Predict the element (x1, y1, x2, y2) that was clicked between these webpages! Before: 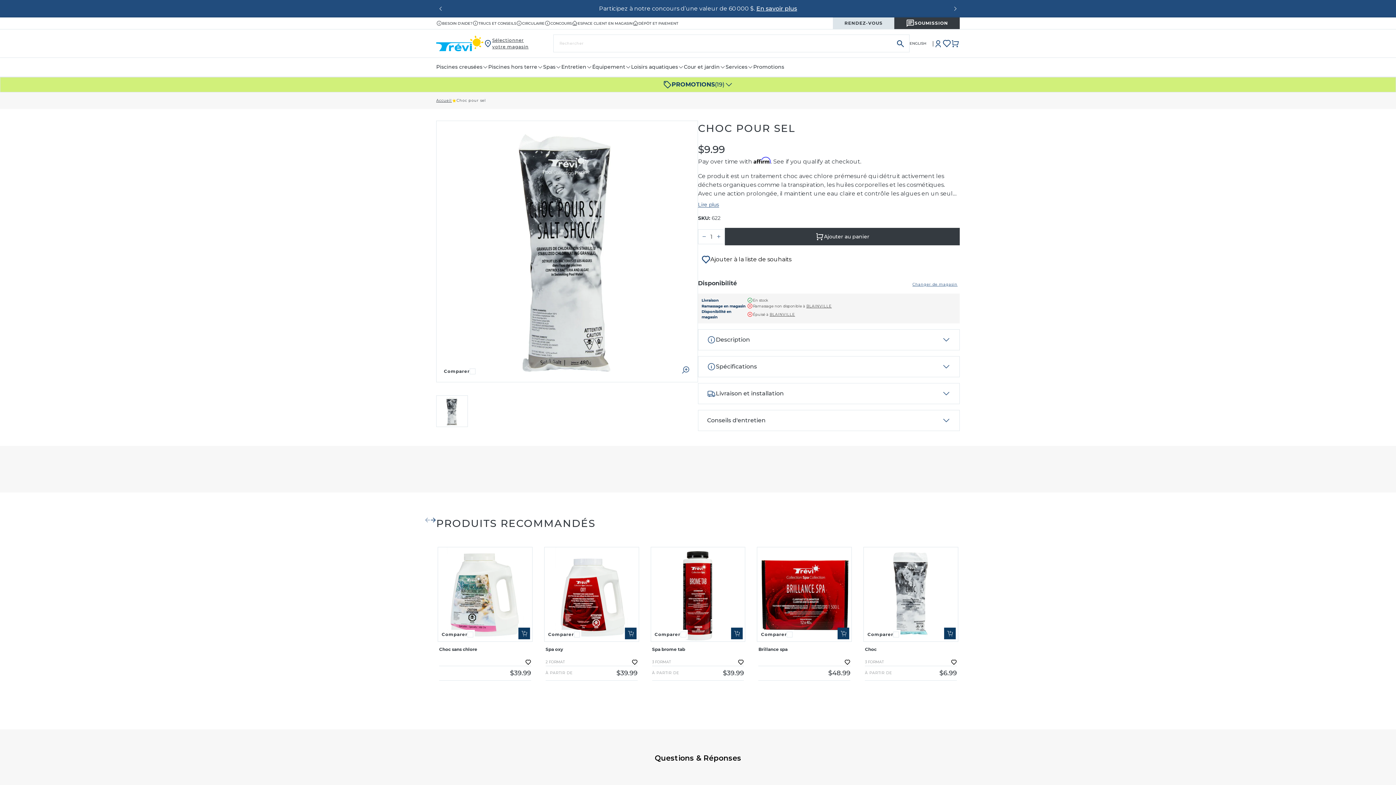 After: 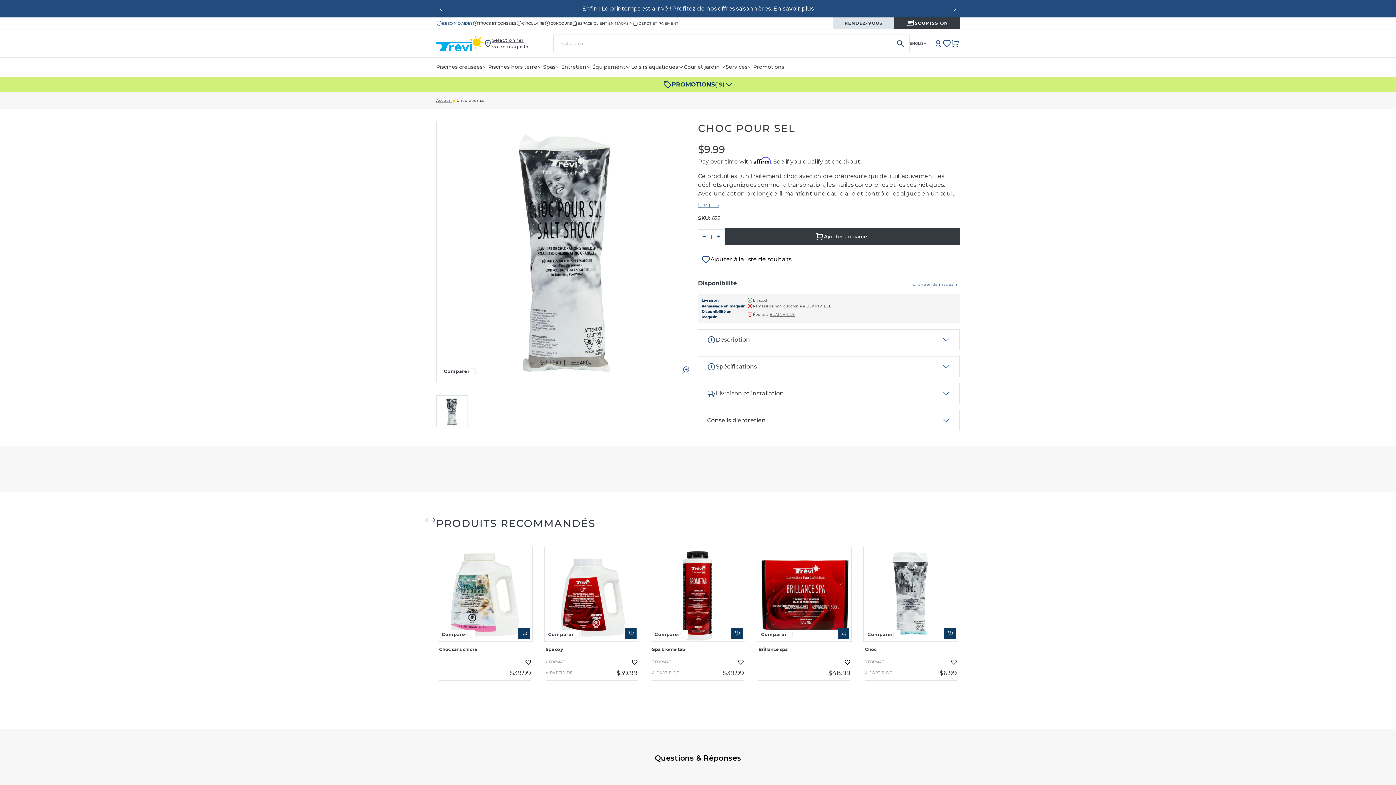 Action: bbox: (436, 20, 472, 26) label: Besoin d'aide? - Le lien s’ouvrira dans un nouvel onglet